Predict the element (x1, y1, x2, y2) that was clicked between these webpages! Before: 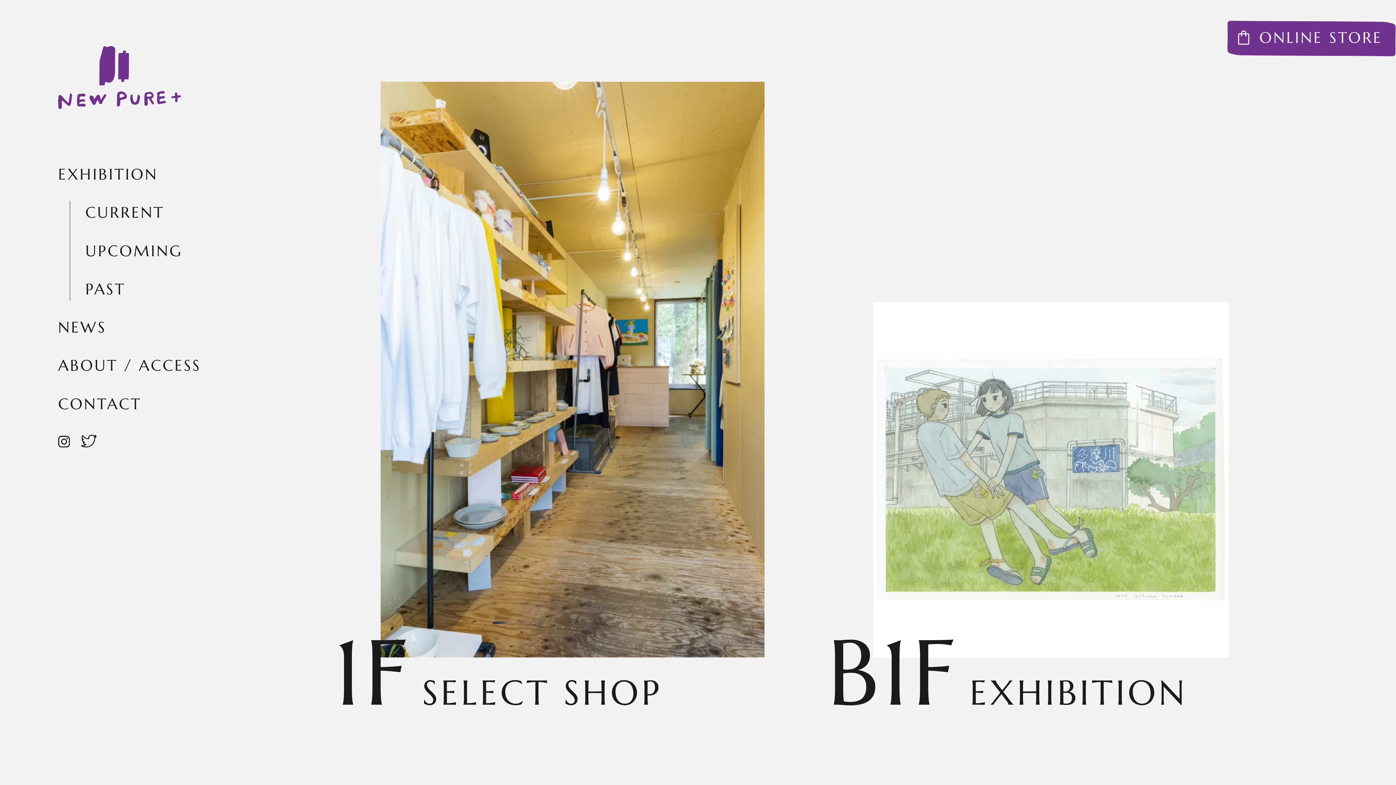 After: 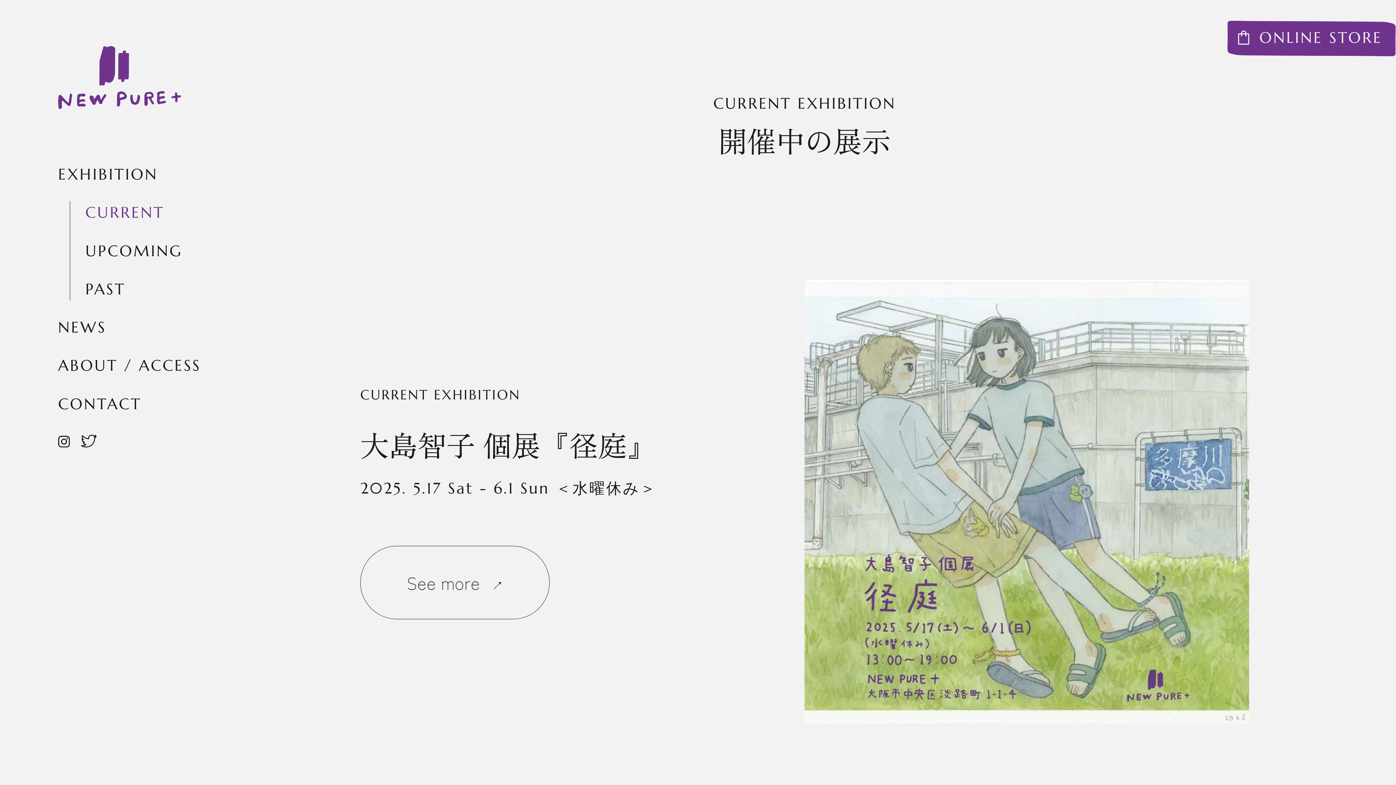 Action: label: CURRENT bbox: (85, 203, 164, 222)